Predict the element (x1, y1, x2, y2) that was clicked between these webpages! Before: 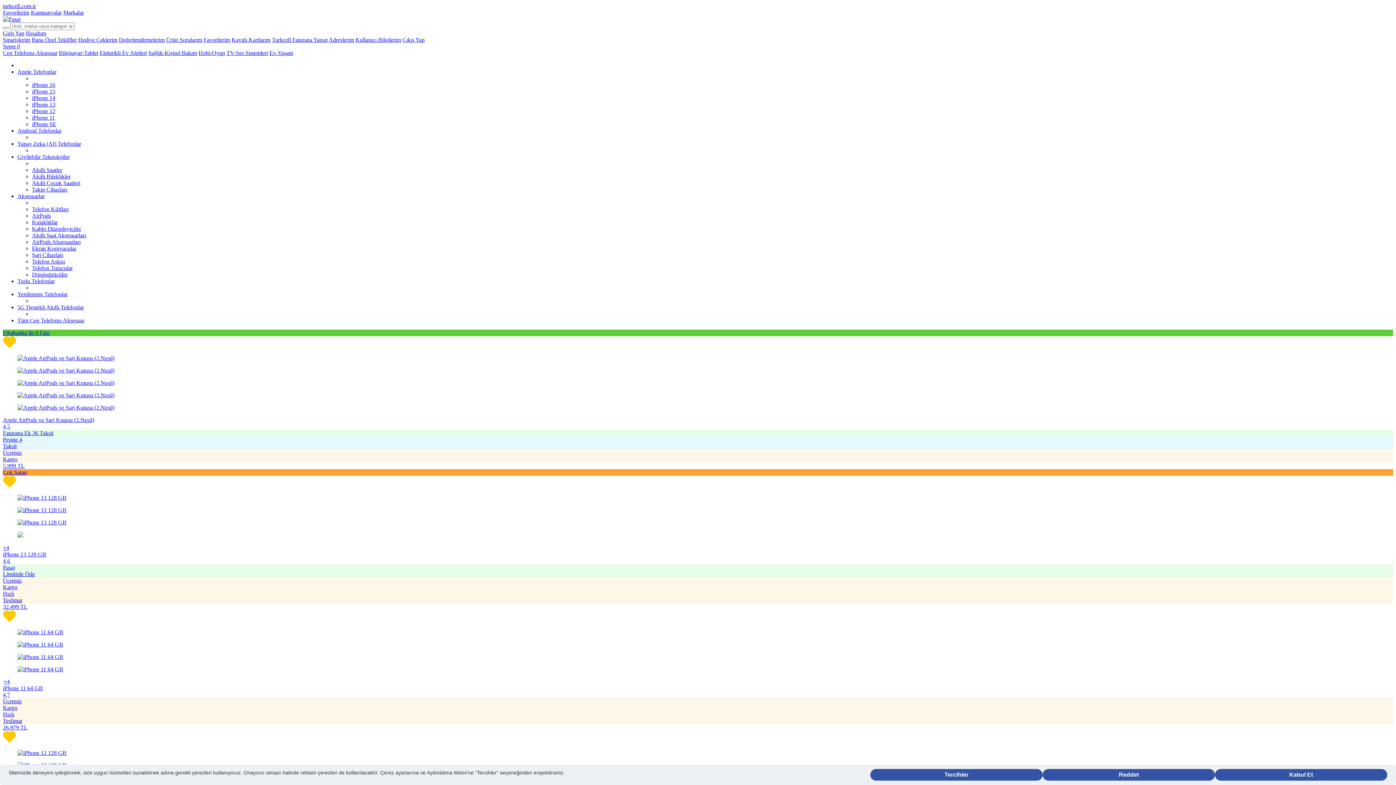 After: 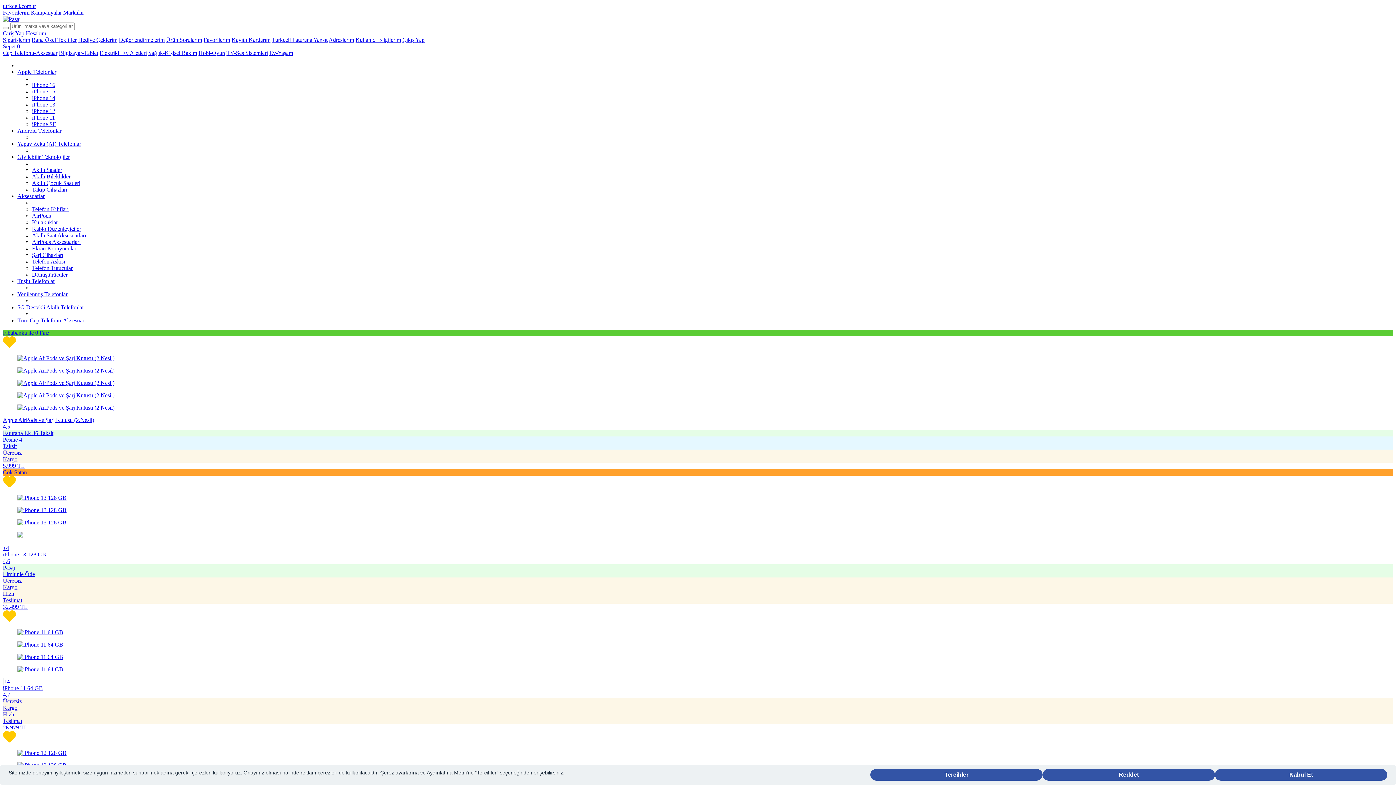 Action: label: AirPods Aksesuarları bbox: (32, 238, 80, 245)